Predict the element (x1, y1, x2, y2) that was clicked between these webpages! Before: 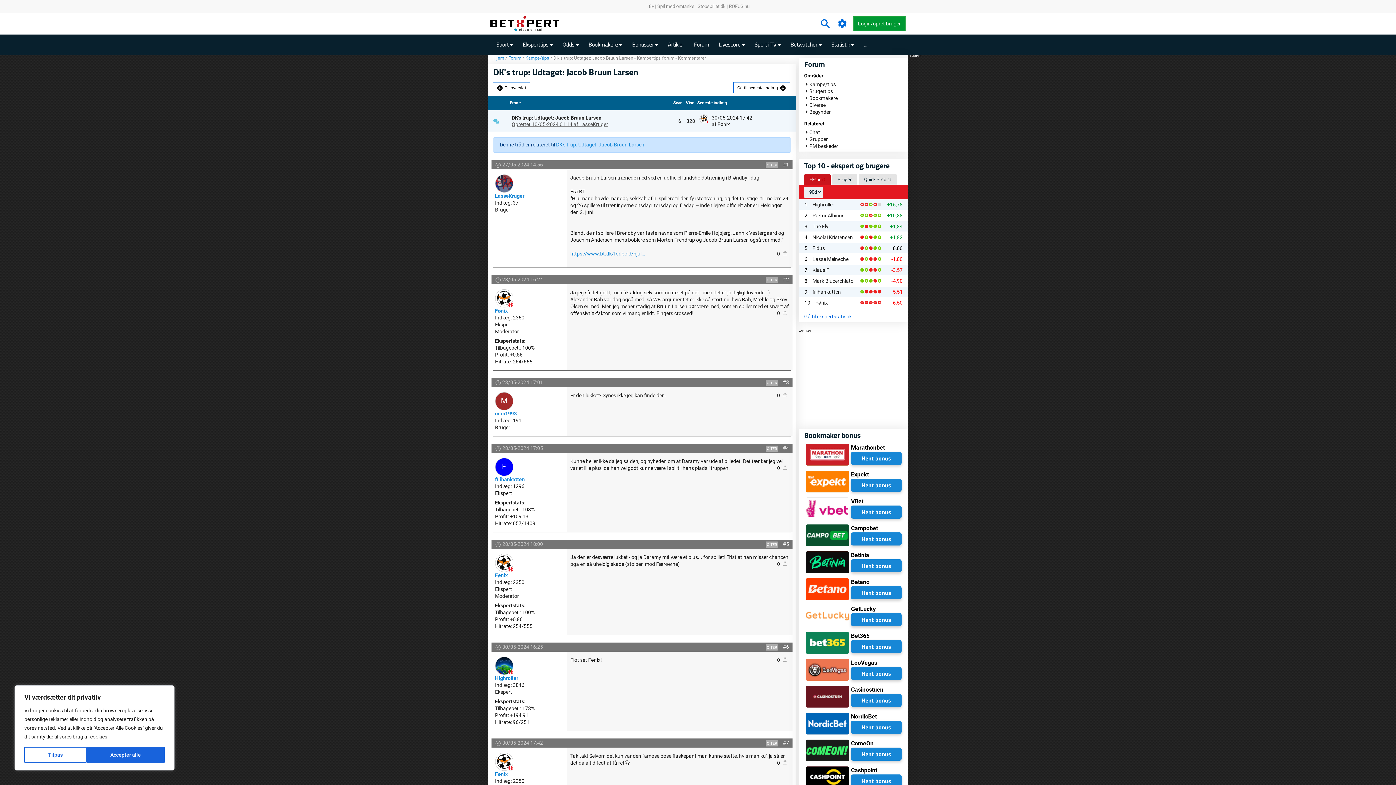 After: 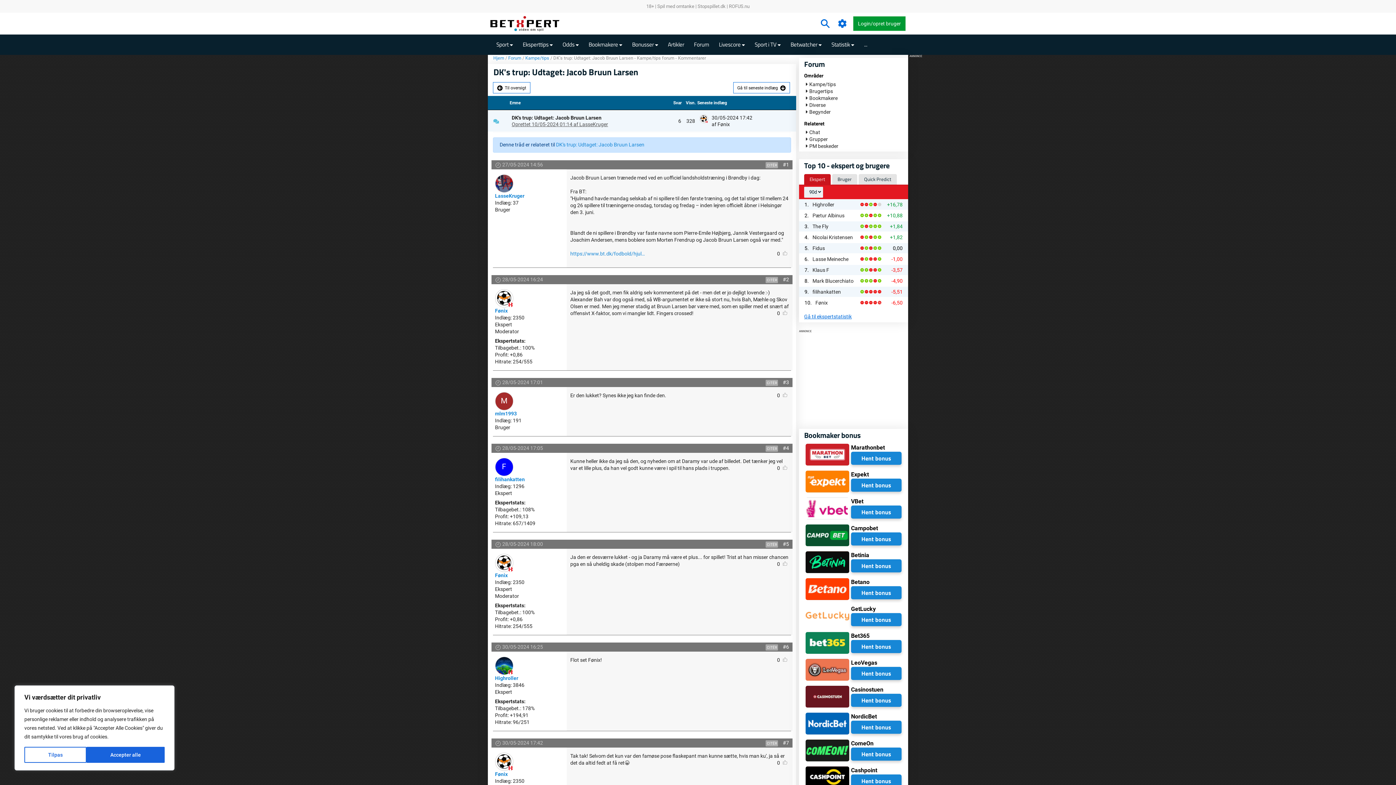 Action: label: Ekspert bbox: (804, 174, 830, 184)